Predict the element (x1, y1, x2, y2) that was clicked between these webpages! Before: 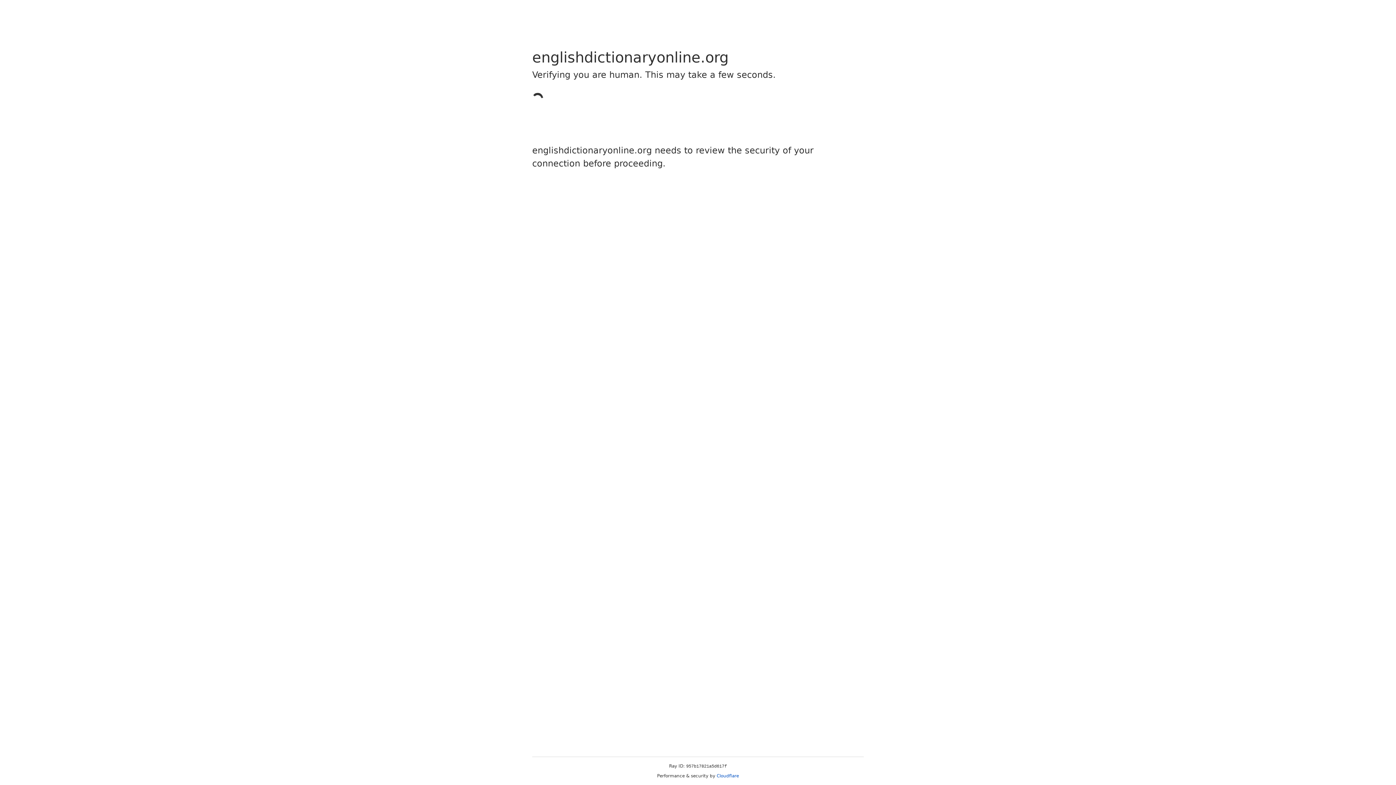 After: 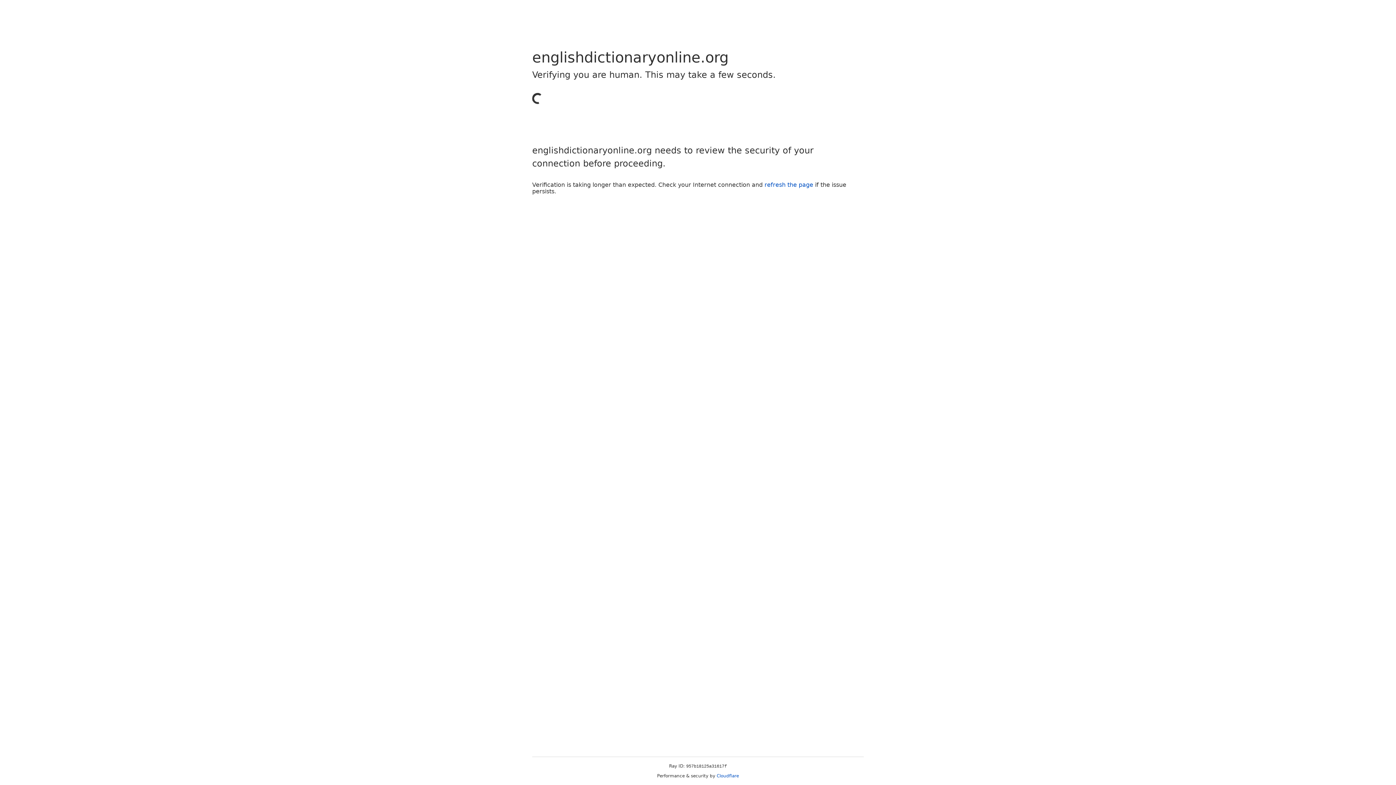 Action: label: Cloudflare bbox: (716, 773, 739, 778)